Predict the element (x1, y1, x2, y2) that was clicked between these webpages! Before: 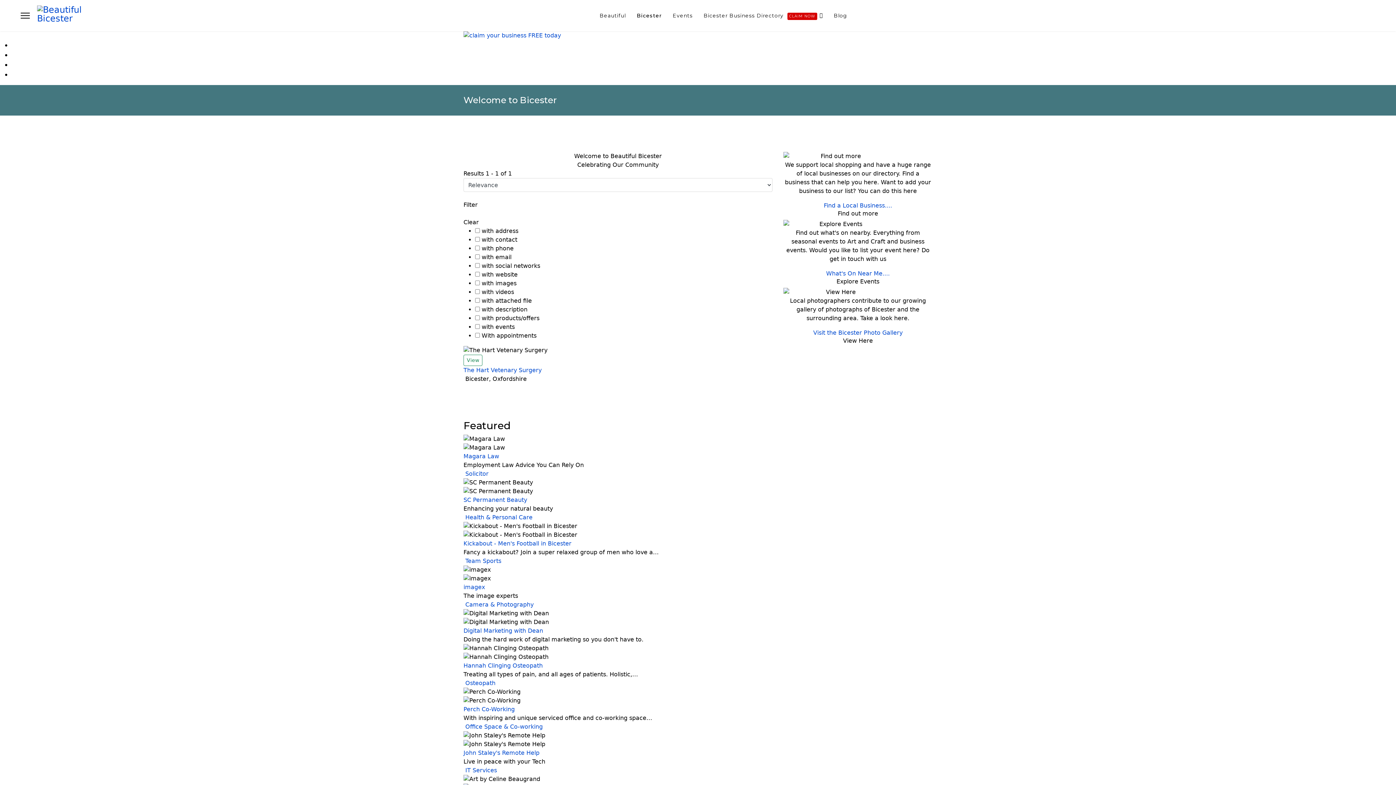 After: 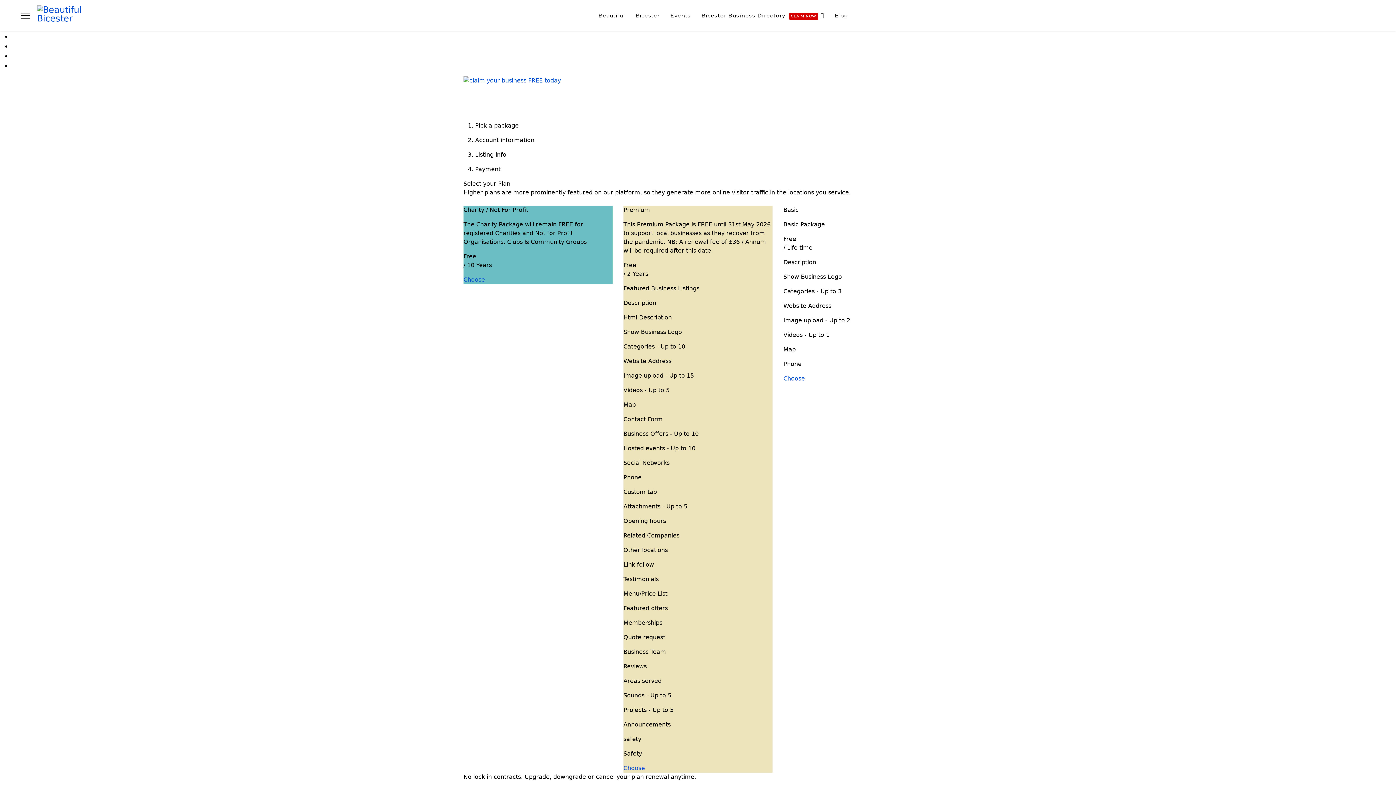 Action: bbox: (463, 31, 932, 40)